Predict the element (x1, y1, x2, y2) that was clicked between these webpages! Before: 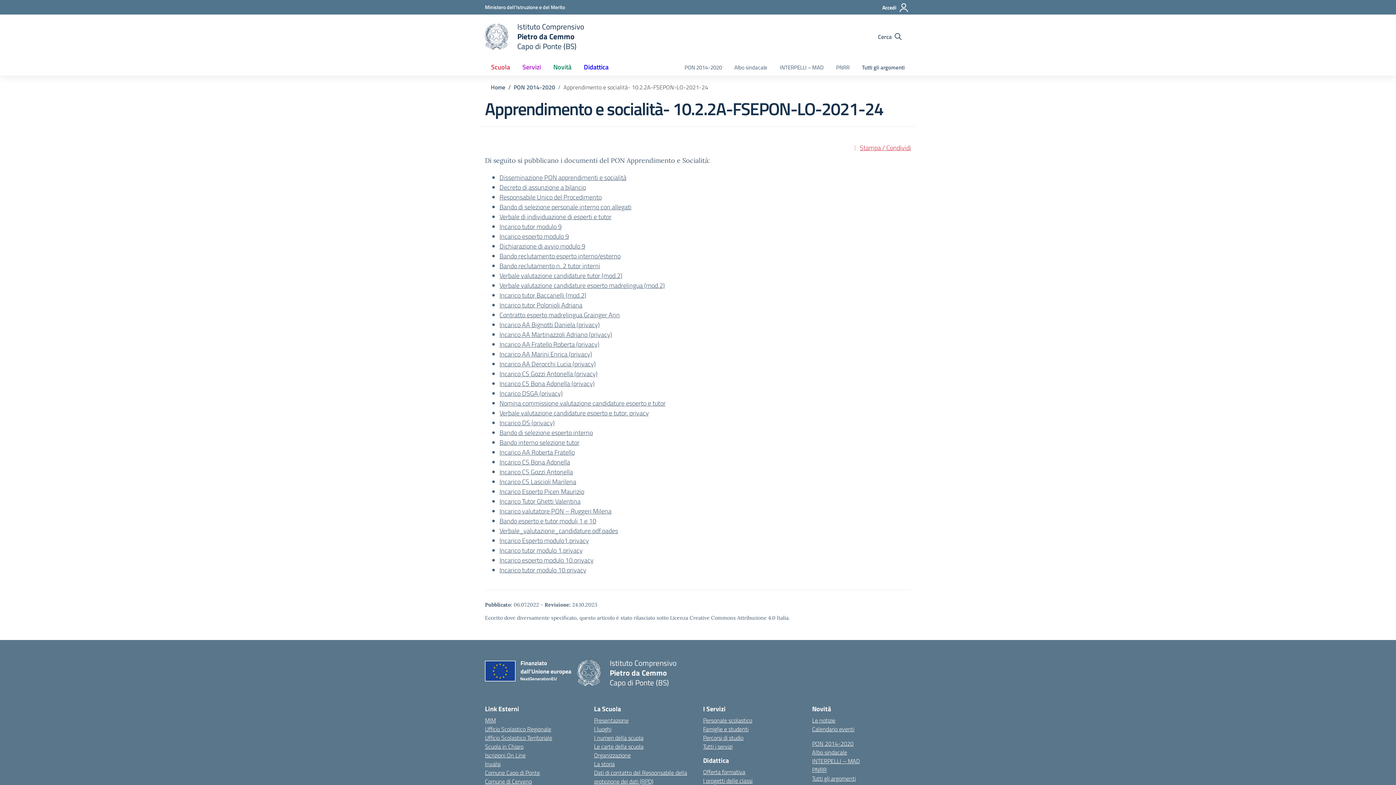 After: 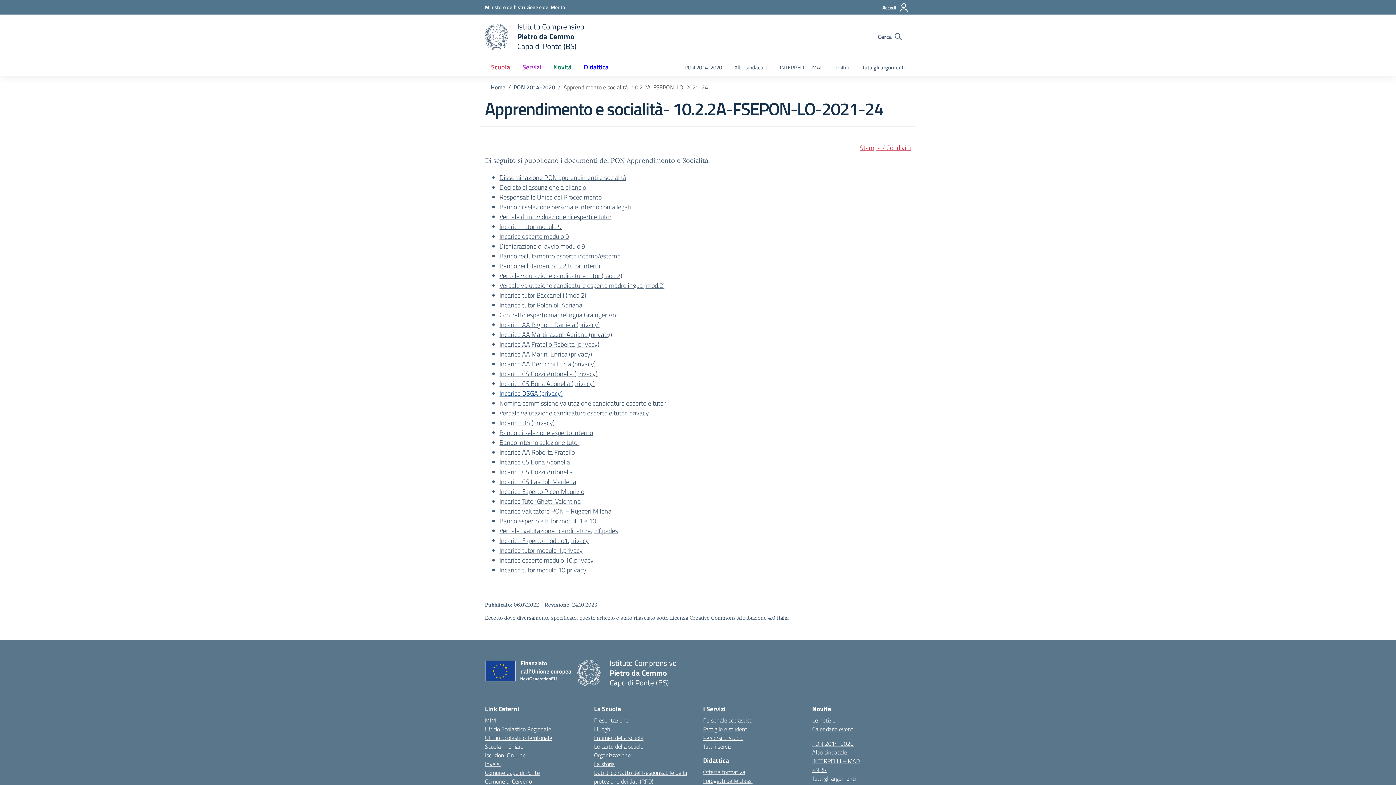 Action: bbox: (499, 388, 562, 398) label: Incarico DSGA (privacy)